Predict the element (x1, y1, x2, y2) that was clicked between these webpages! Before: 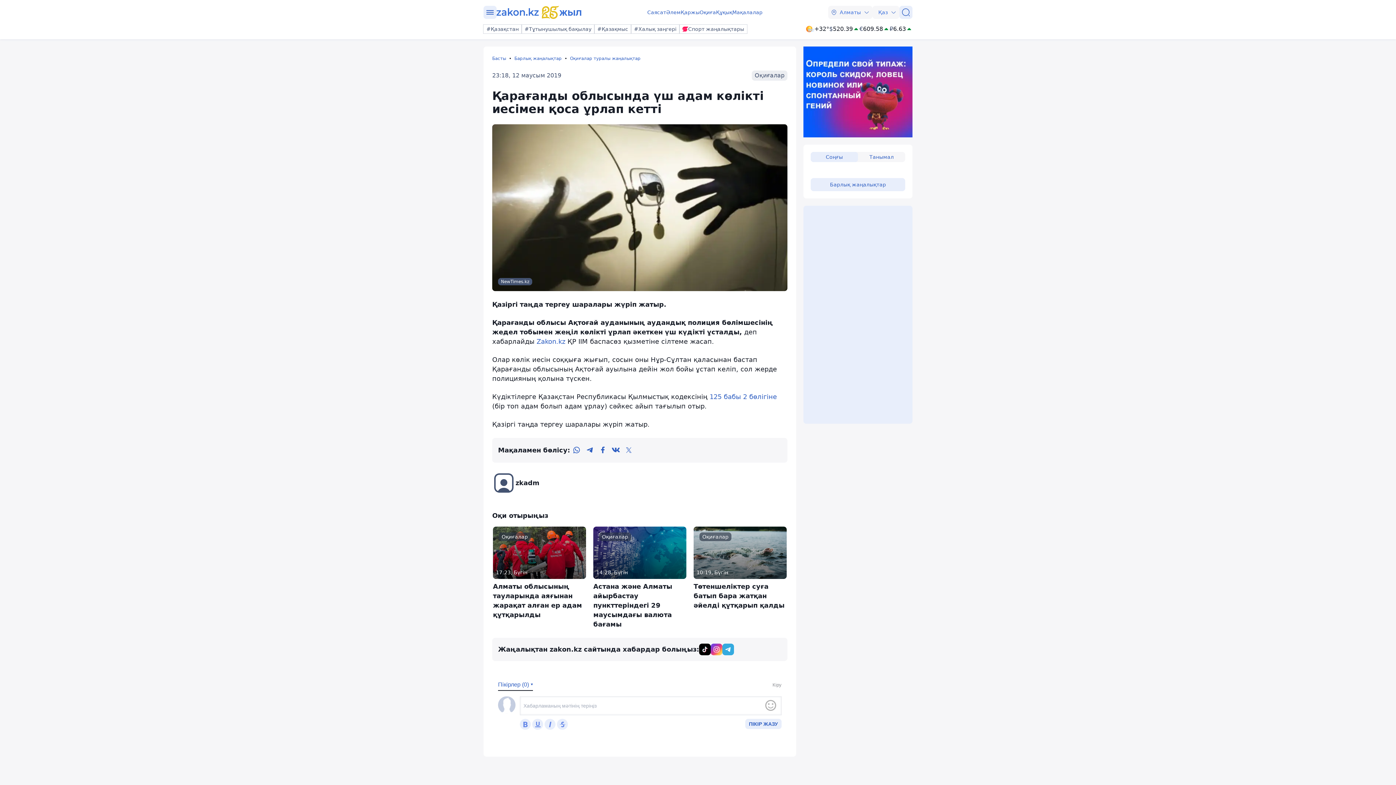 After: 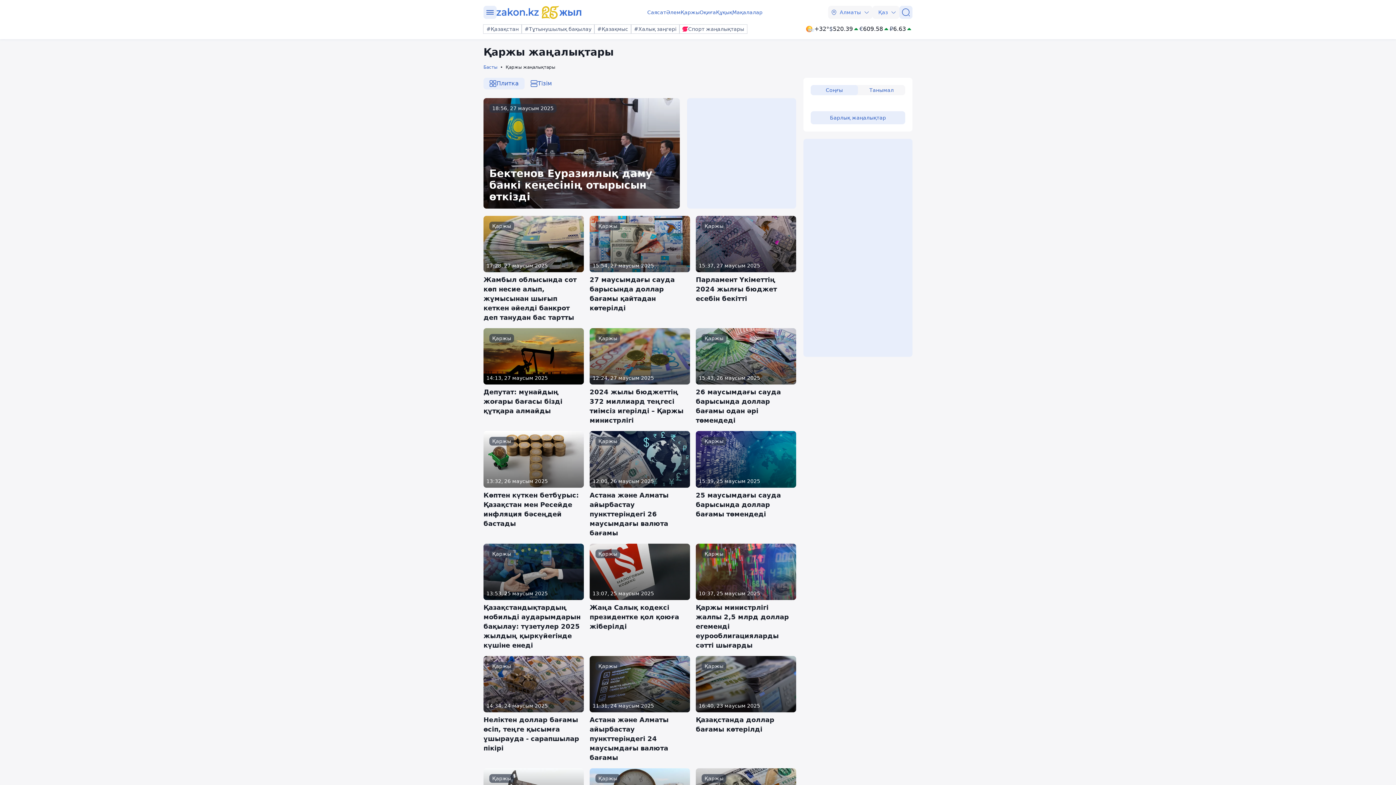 Action: bbox: (680, 8, 699, 16) label: Қаржы